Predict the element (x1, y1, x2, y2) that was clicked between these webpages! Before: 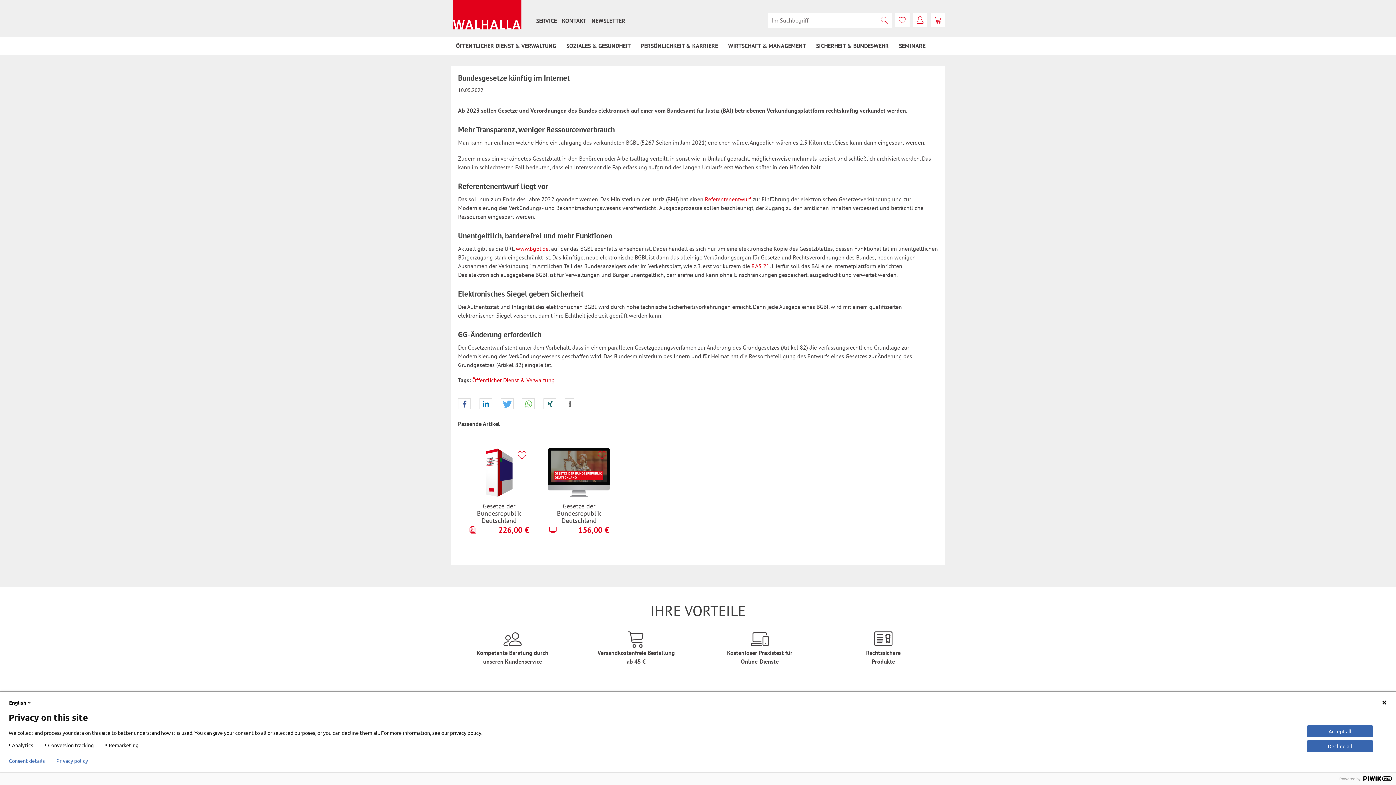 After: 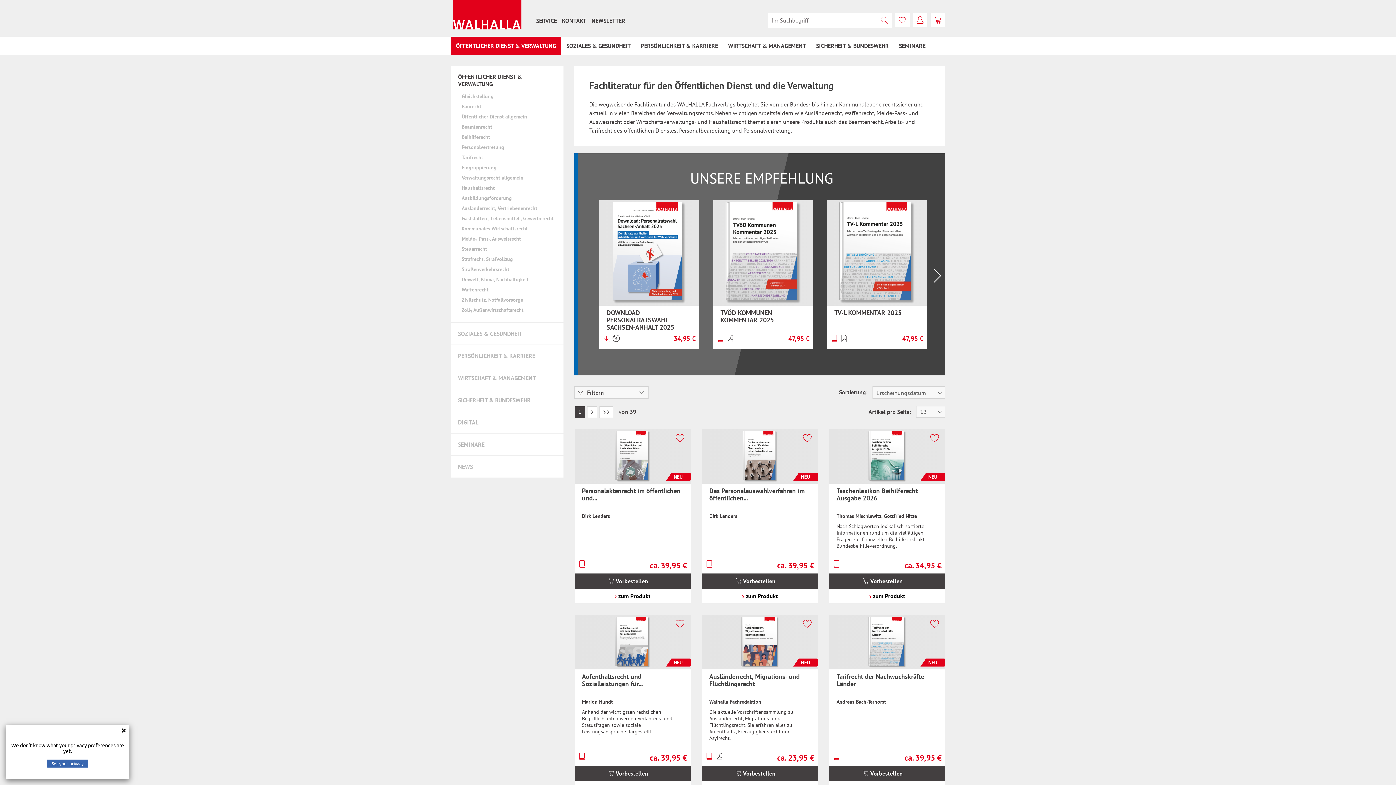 Action: label: Öffentlicher Dienst & Verwaltung bbox: (450, 36, 561, 54)